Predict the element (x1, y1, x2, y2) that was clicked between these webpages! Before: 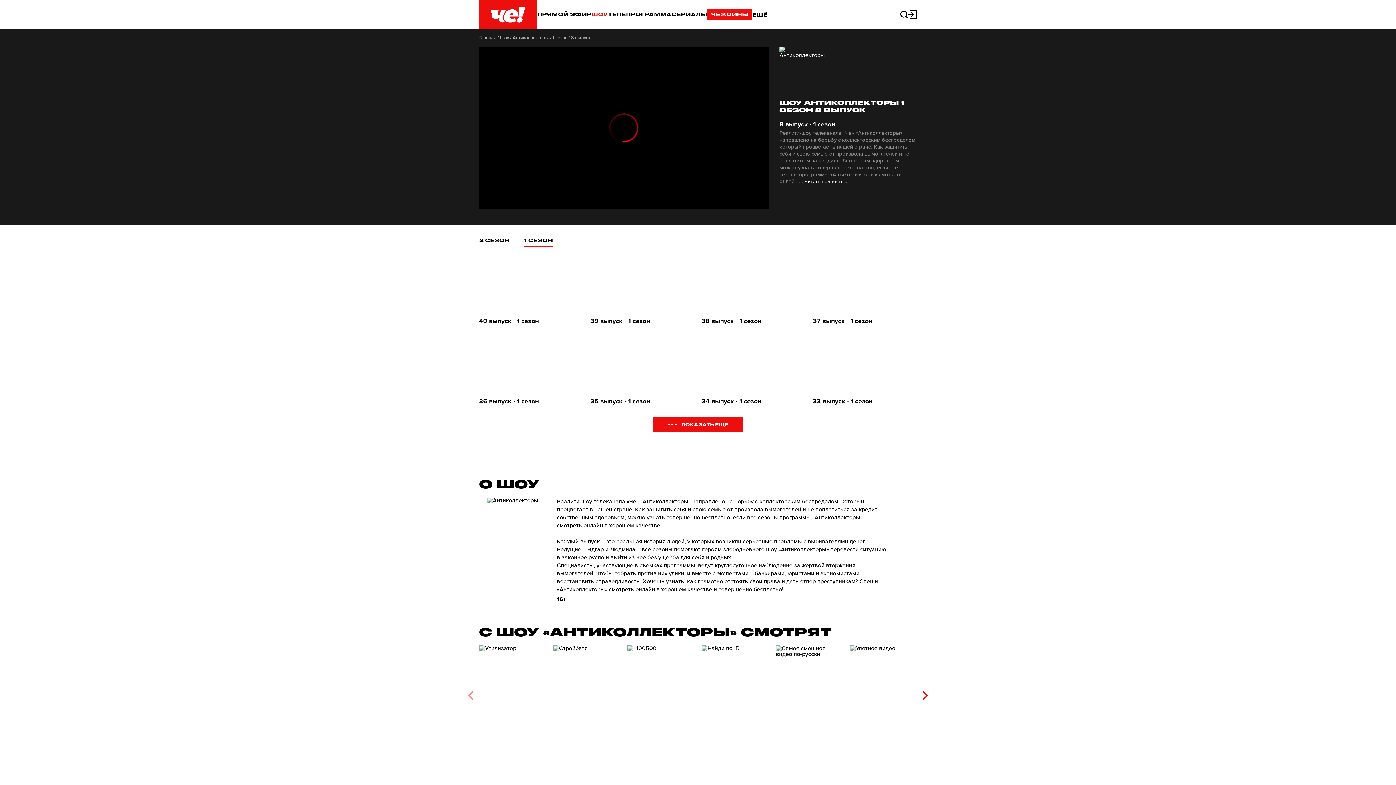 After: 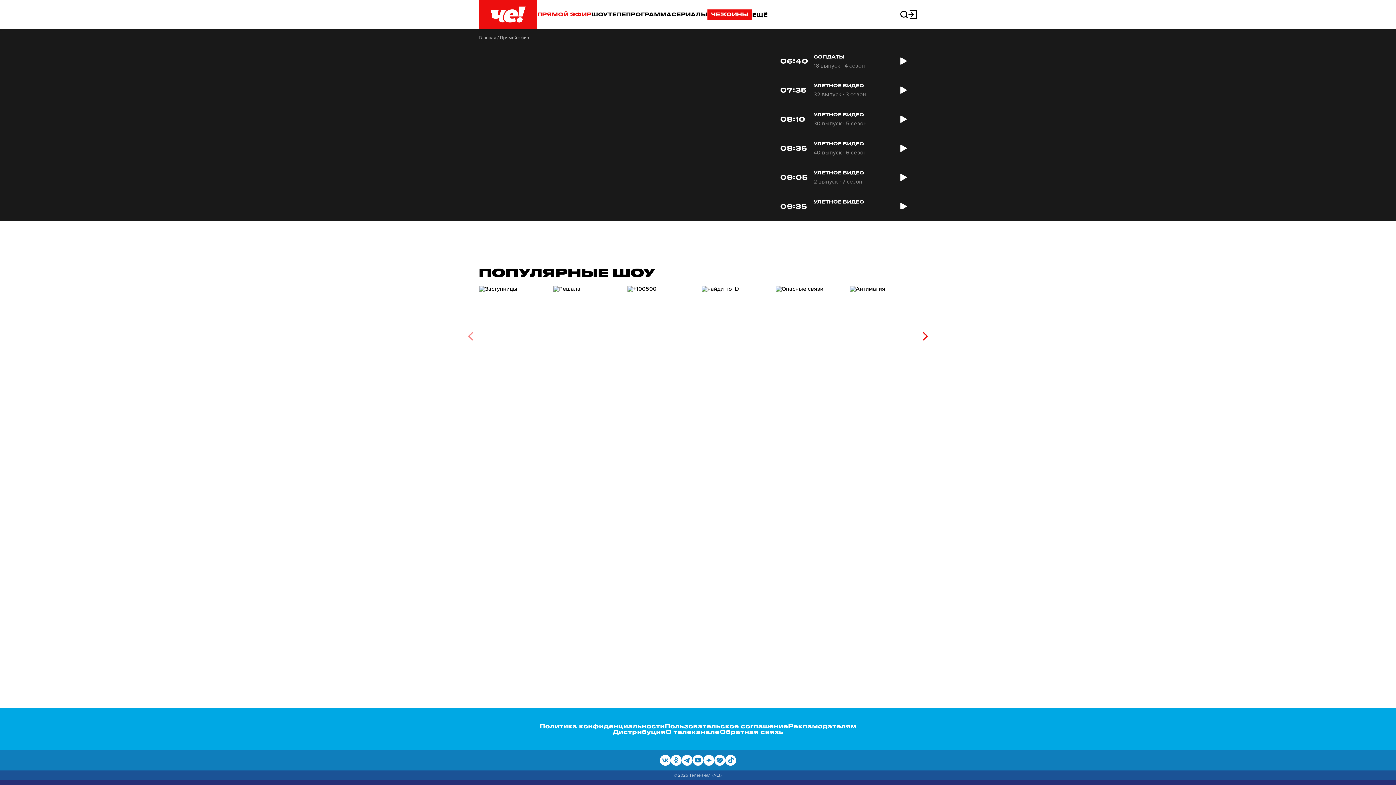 Action: label: ПРЯМОЙ ЭФИР bbox: (537, 10, 591, 17)